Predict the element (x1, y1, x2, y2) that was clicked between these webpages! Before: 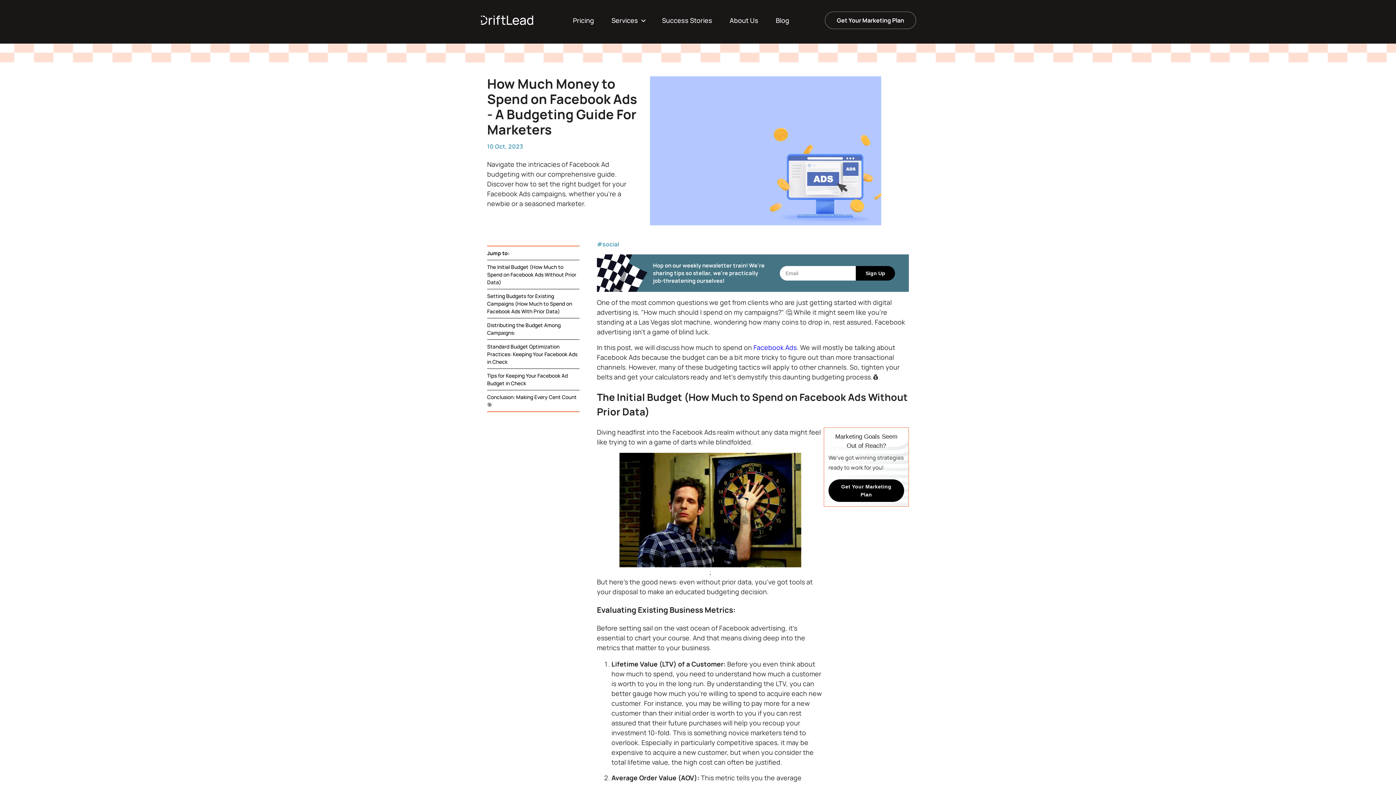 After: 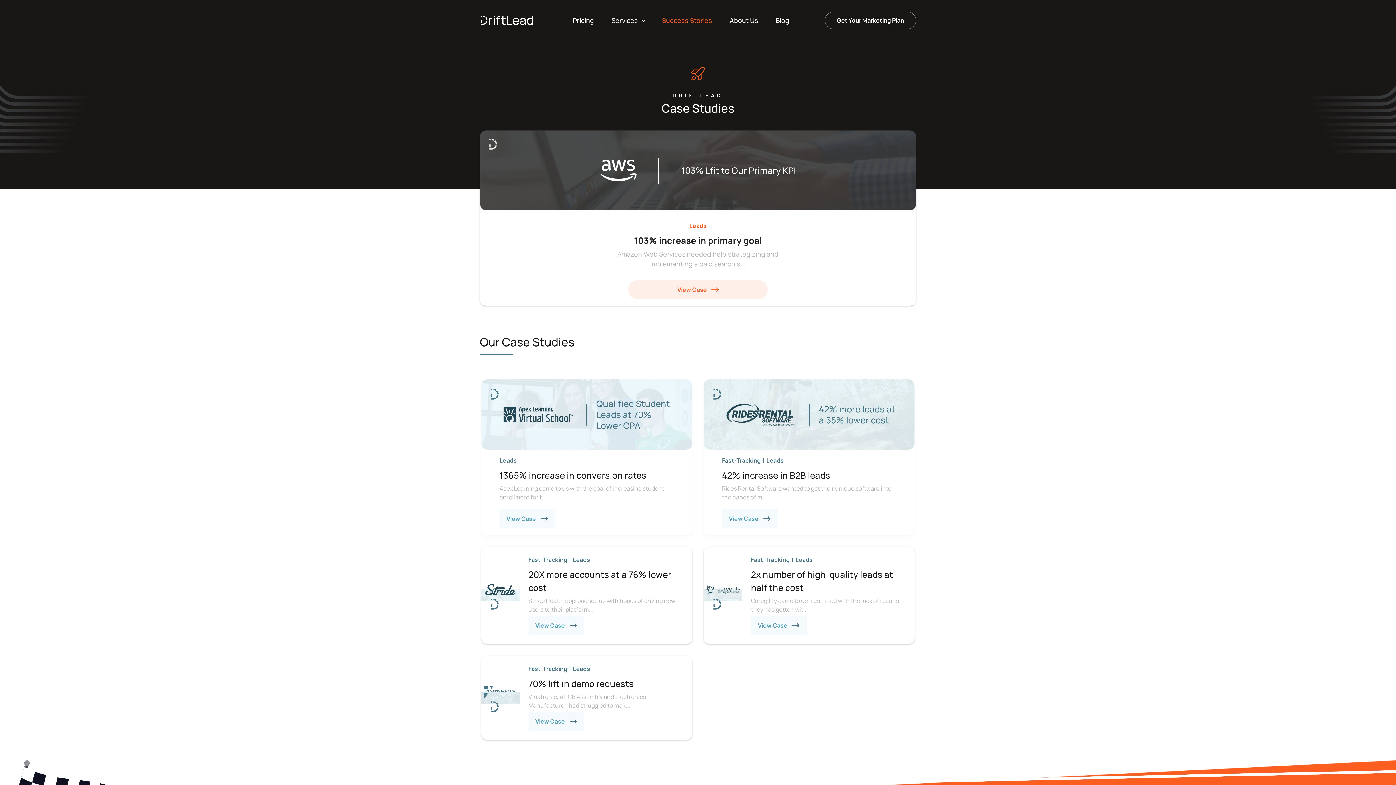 Action: label: Success Stories bbox: (653, 4, 721, 36)